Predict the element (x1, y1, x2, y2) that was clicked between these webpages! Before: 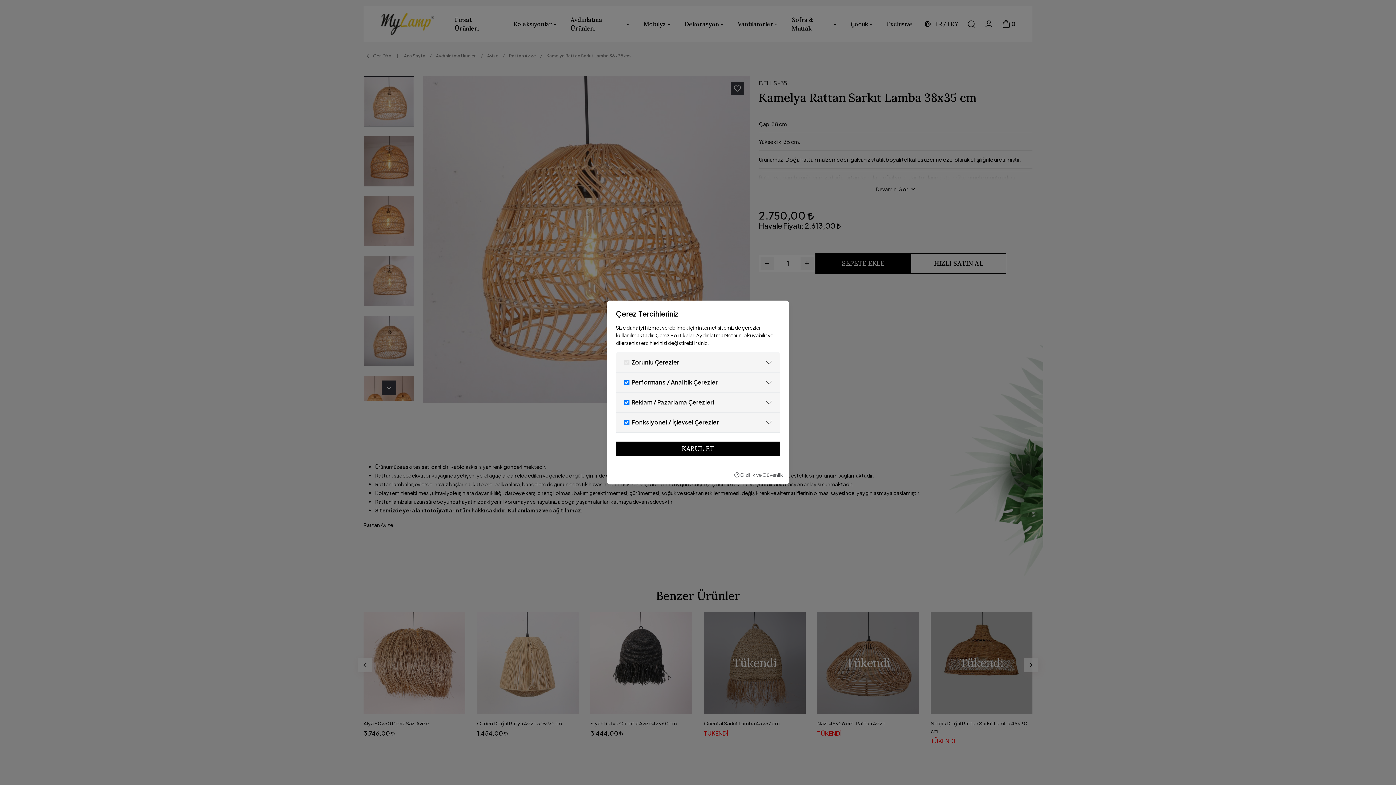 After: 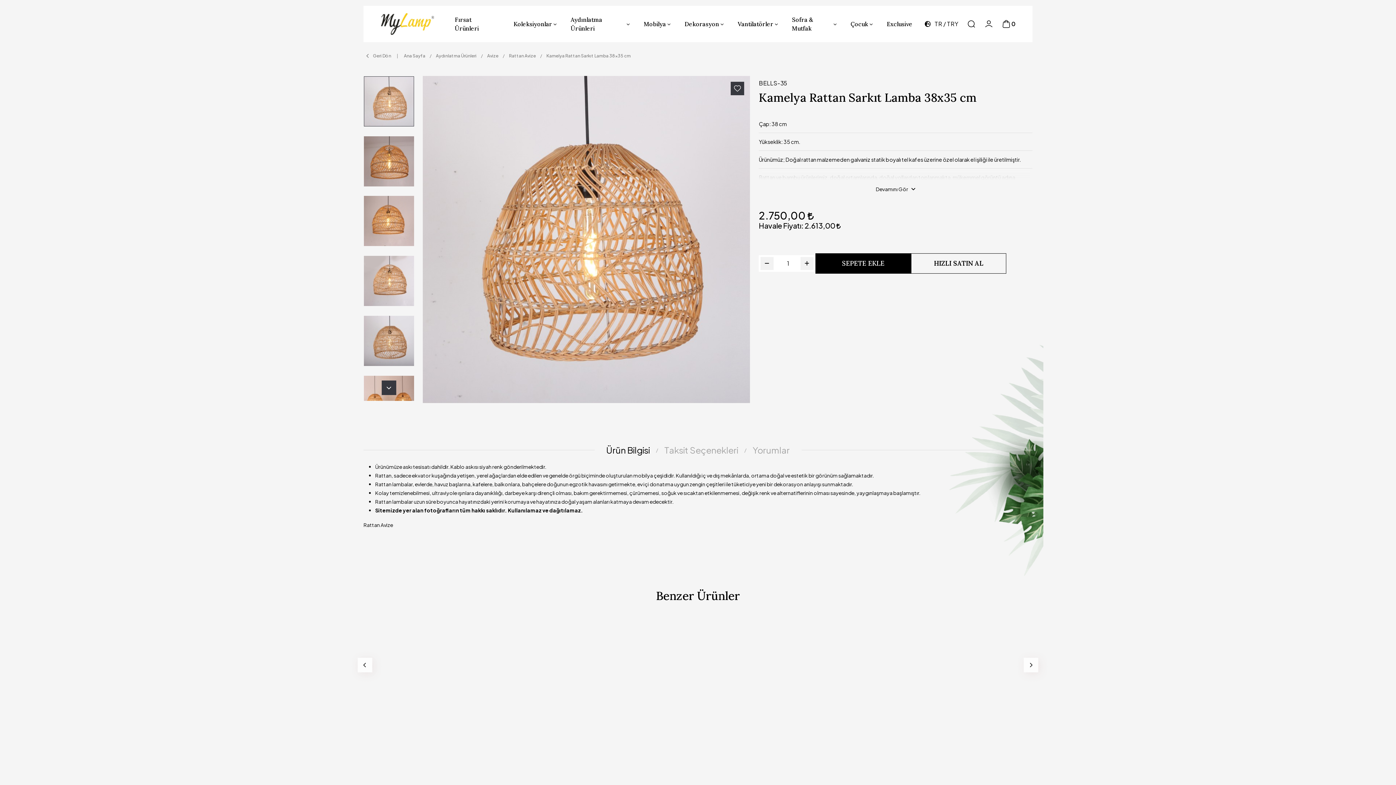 Action: label: KABUL ET bbox: (616, 441, 780, 456)